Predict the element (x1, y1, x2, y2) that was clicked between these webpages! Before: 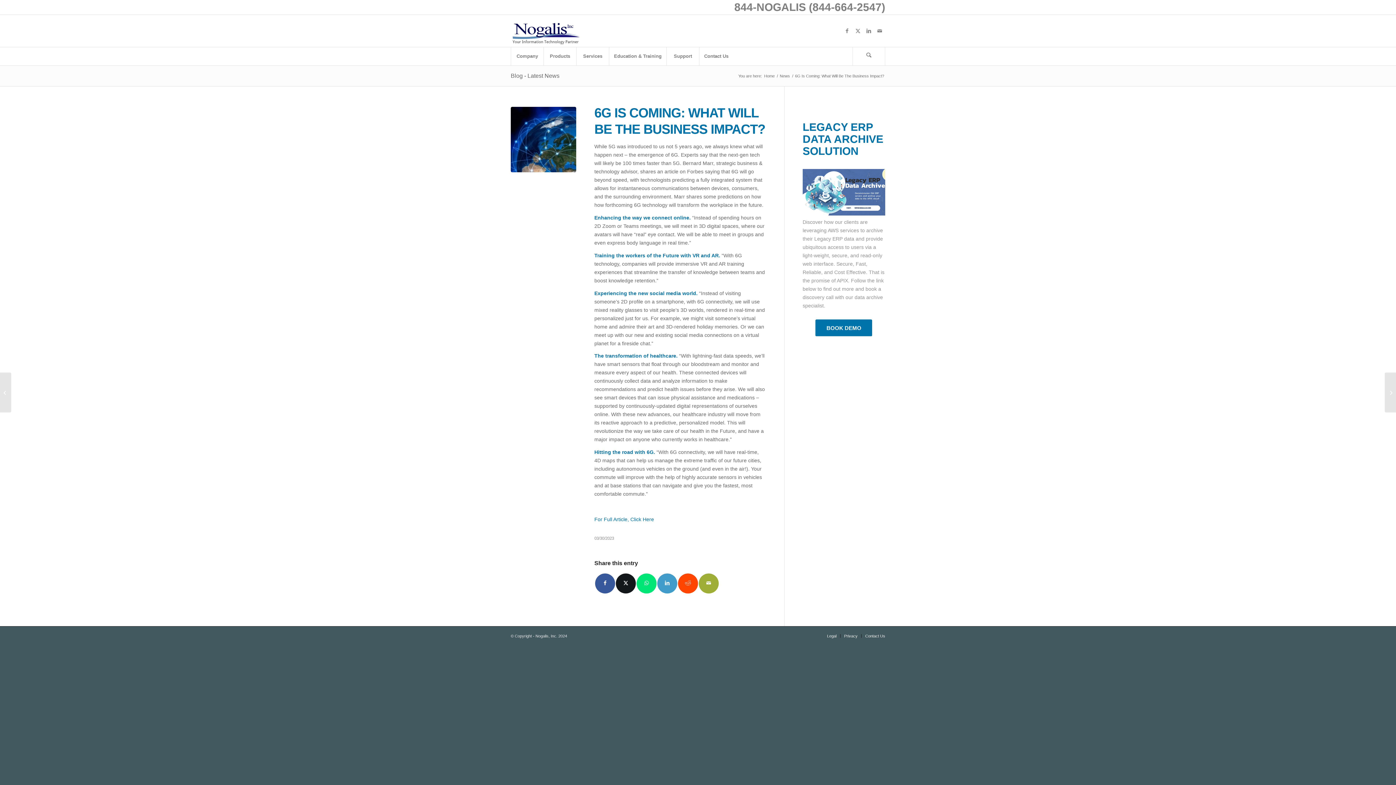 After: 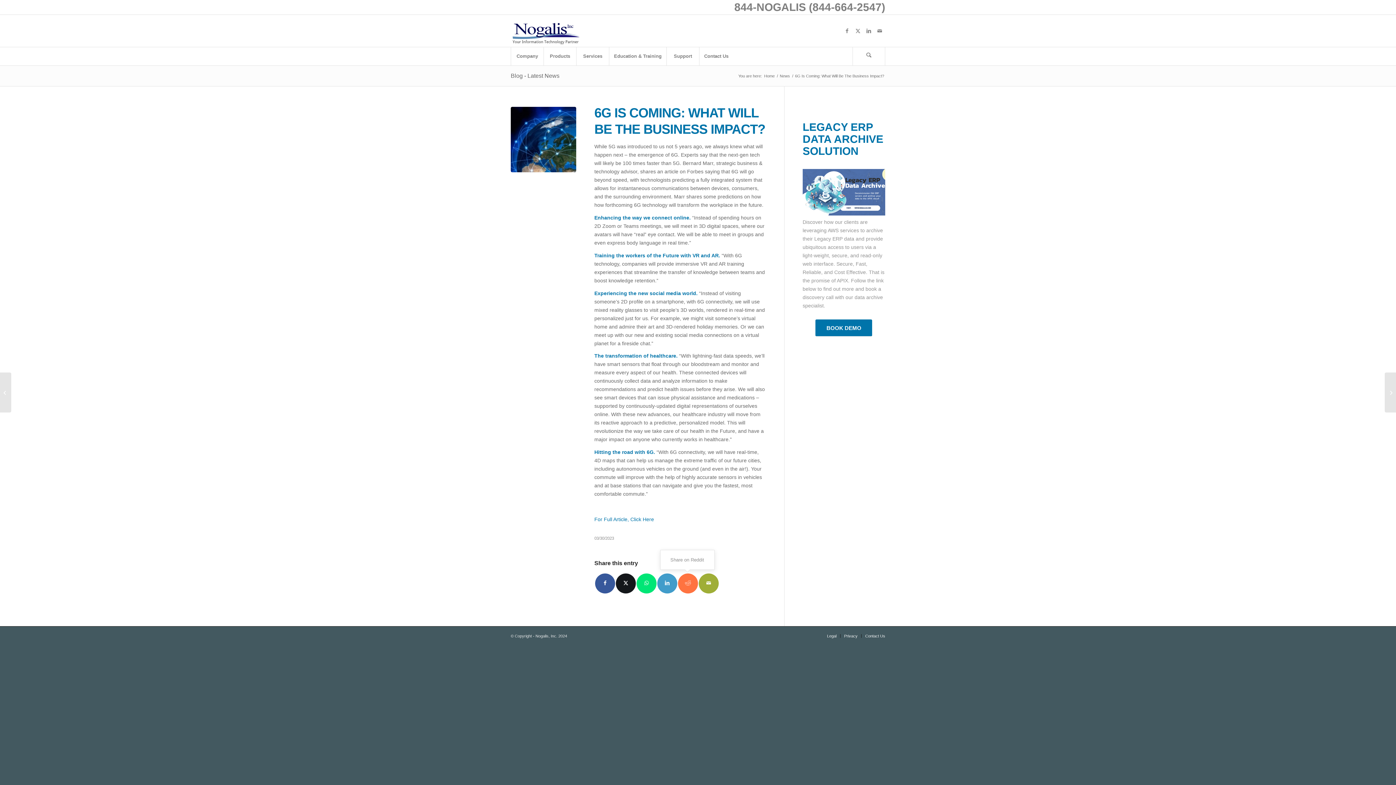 Action: bbox: (678, 573, 698, 593) label: Share on Reddit